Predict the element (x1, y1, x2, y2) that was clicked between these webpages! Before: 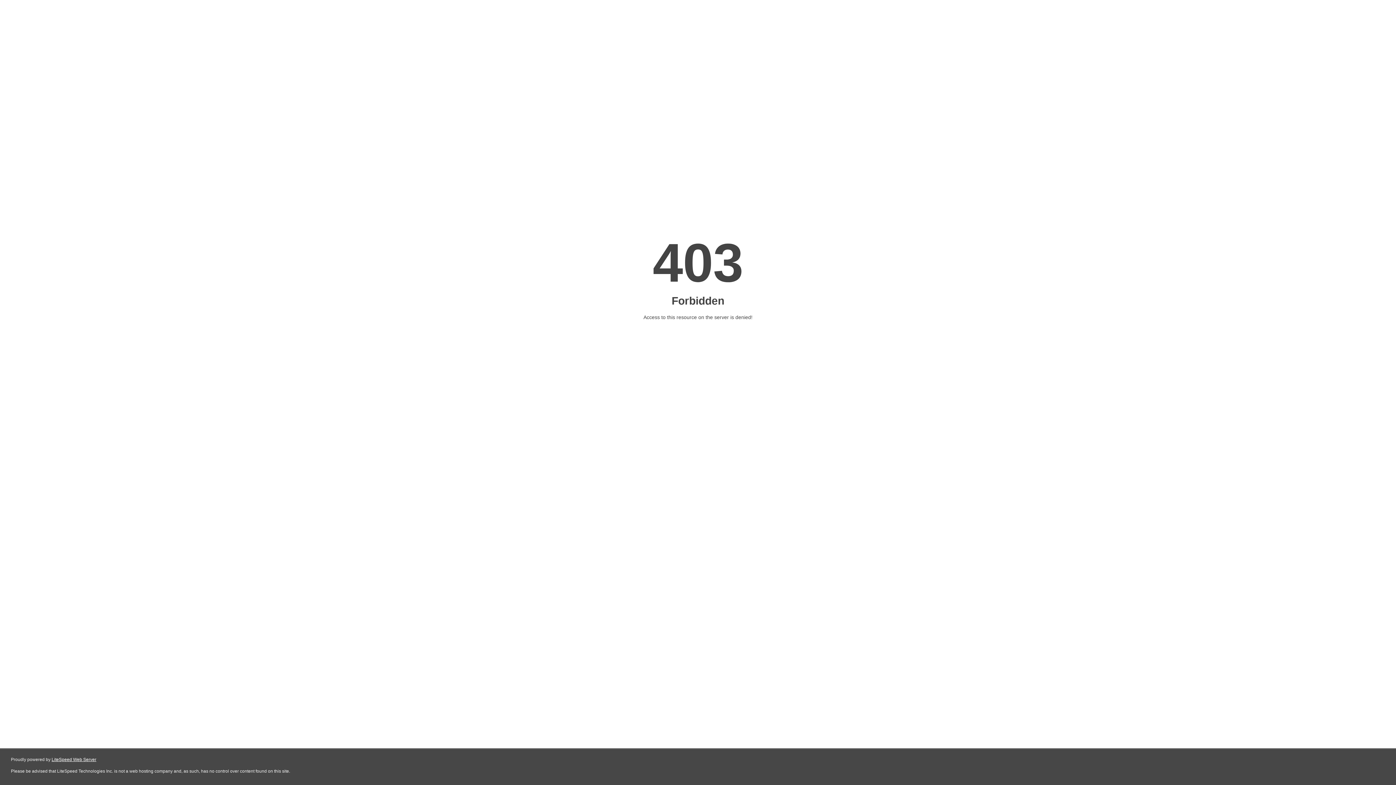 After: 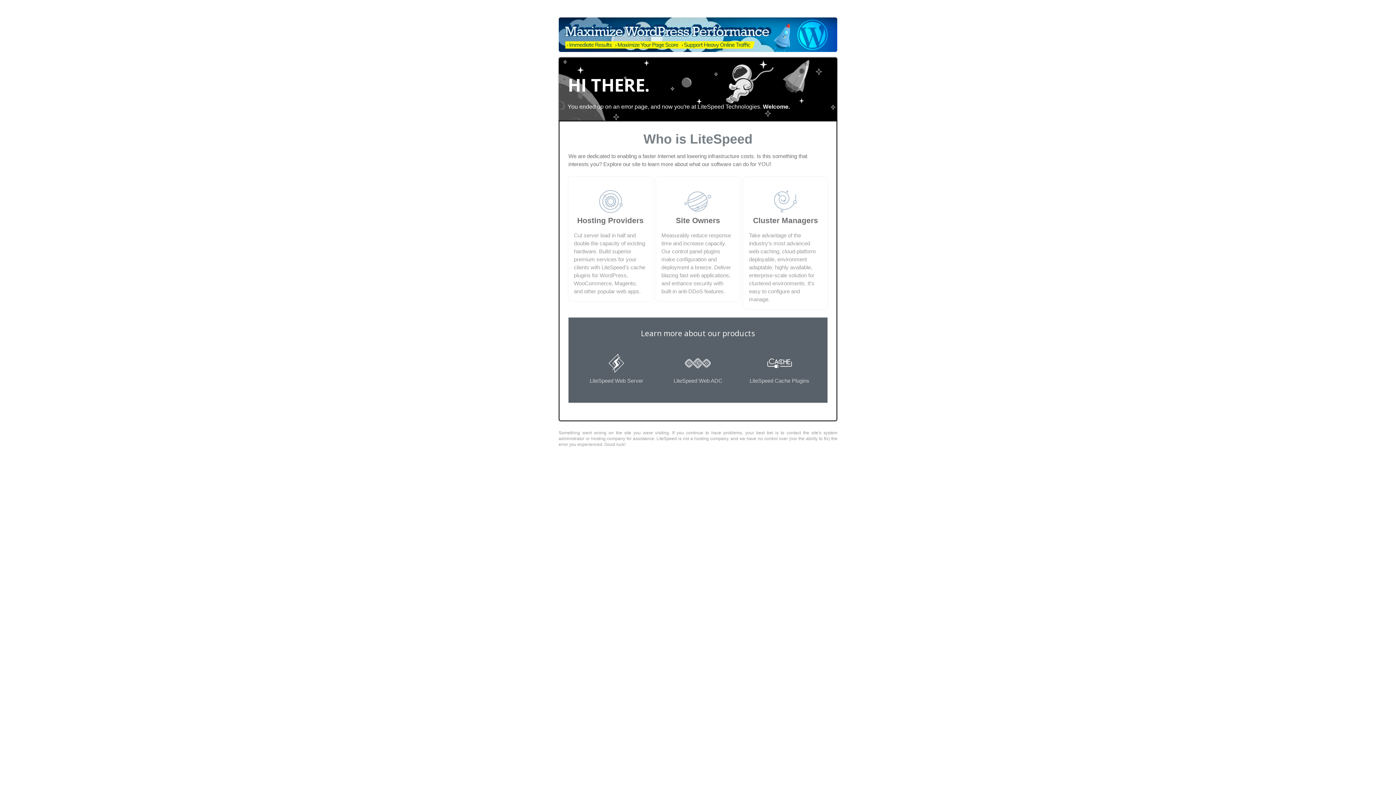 Action: bbox: (51, 757, 96, 762) label: LiteSpeed Web Server